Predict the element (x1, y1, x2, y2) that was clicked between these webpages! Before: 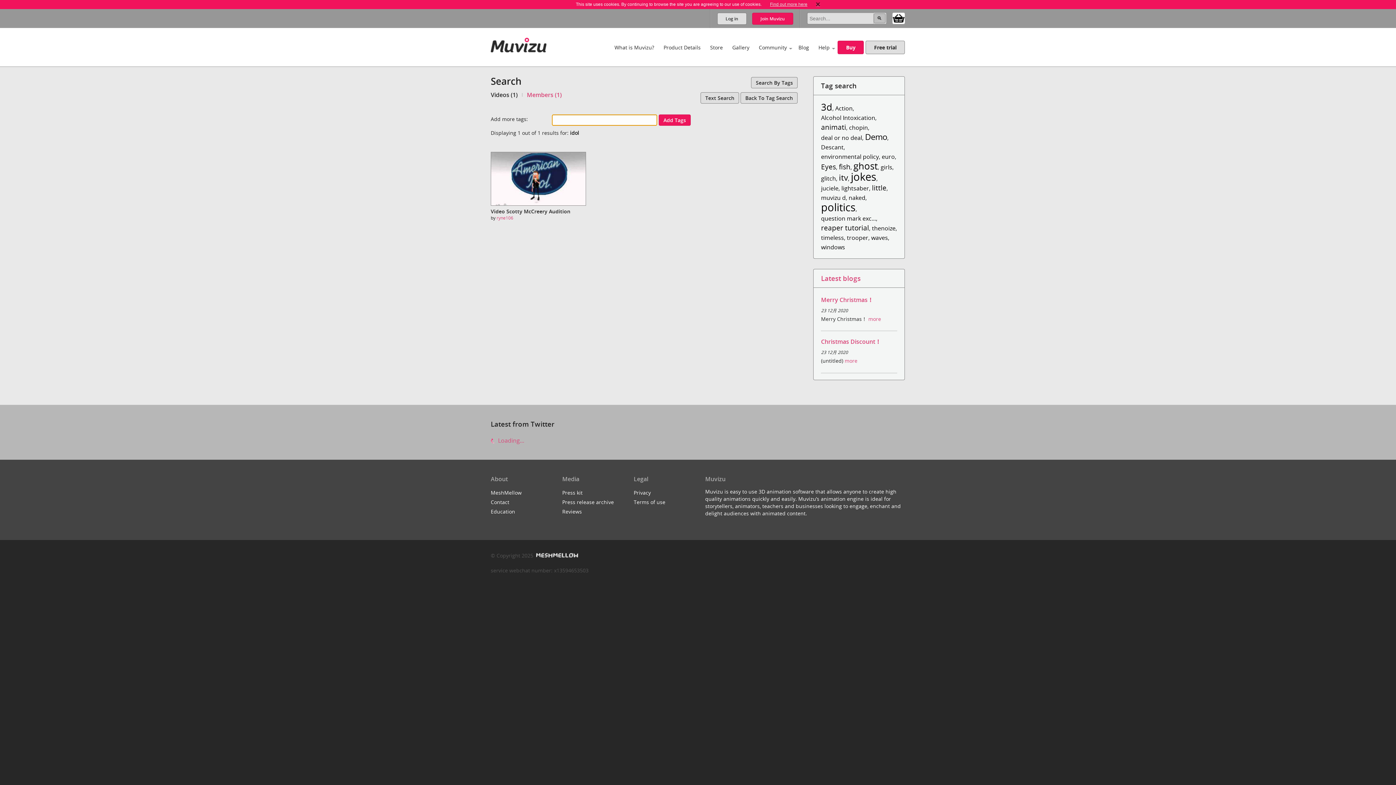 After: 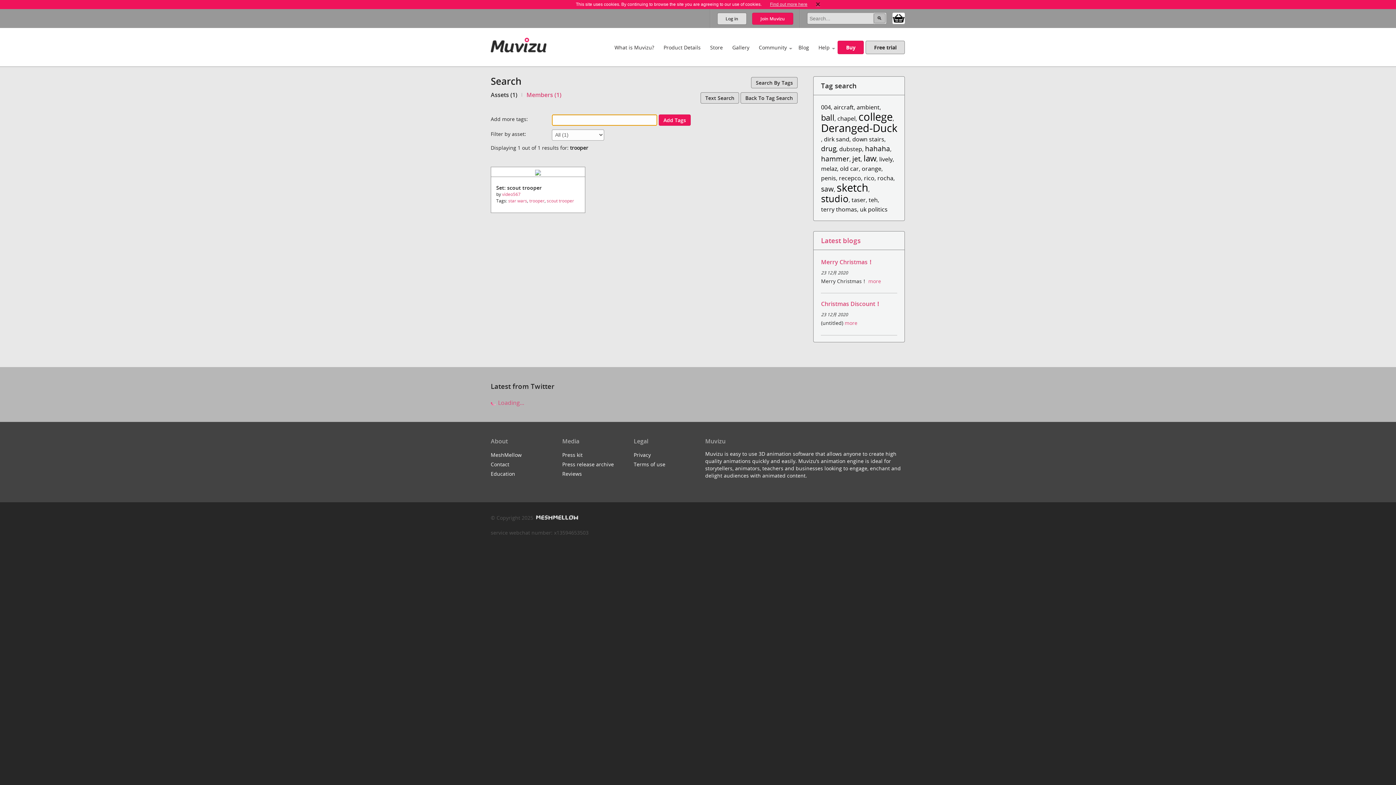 Action: label: trooper bbox: (847, 233, 868, 241)